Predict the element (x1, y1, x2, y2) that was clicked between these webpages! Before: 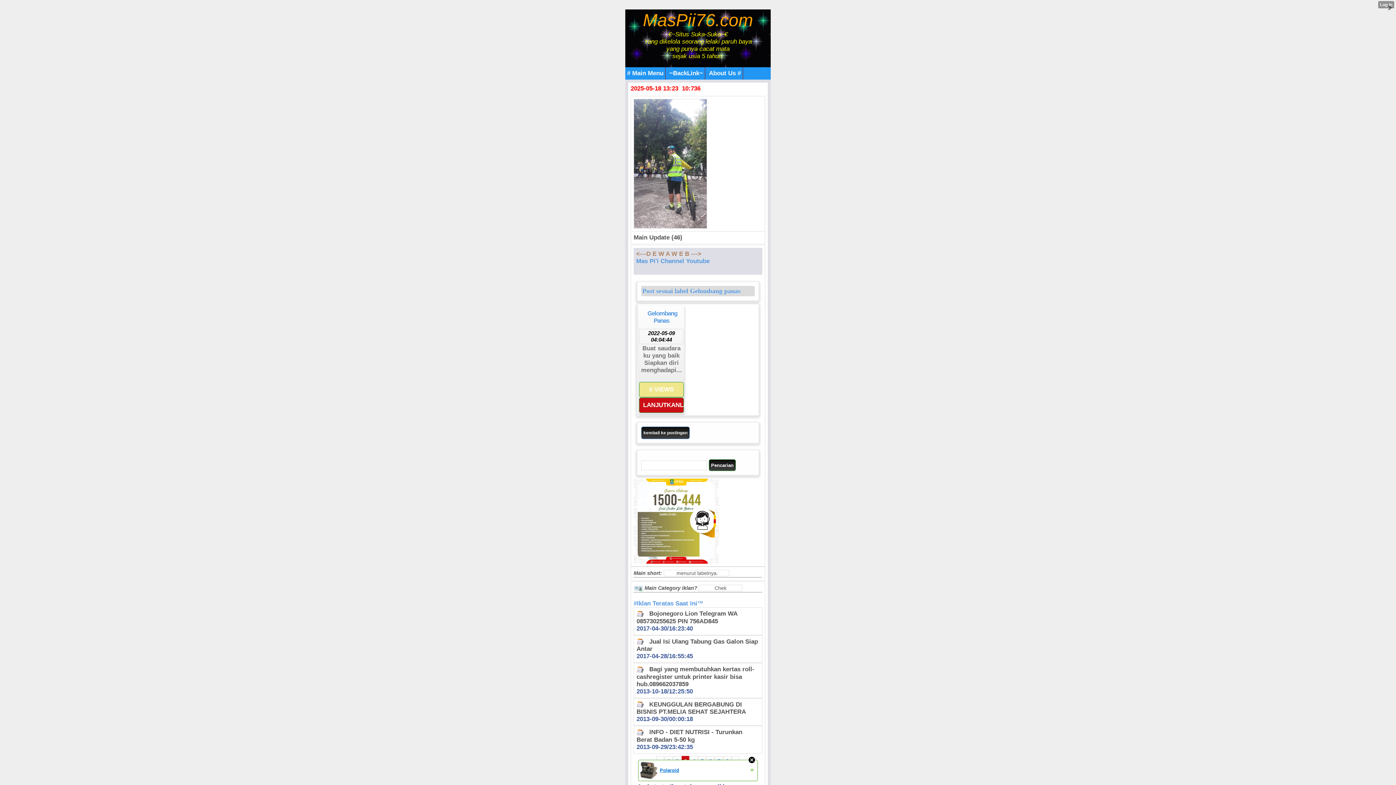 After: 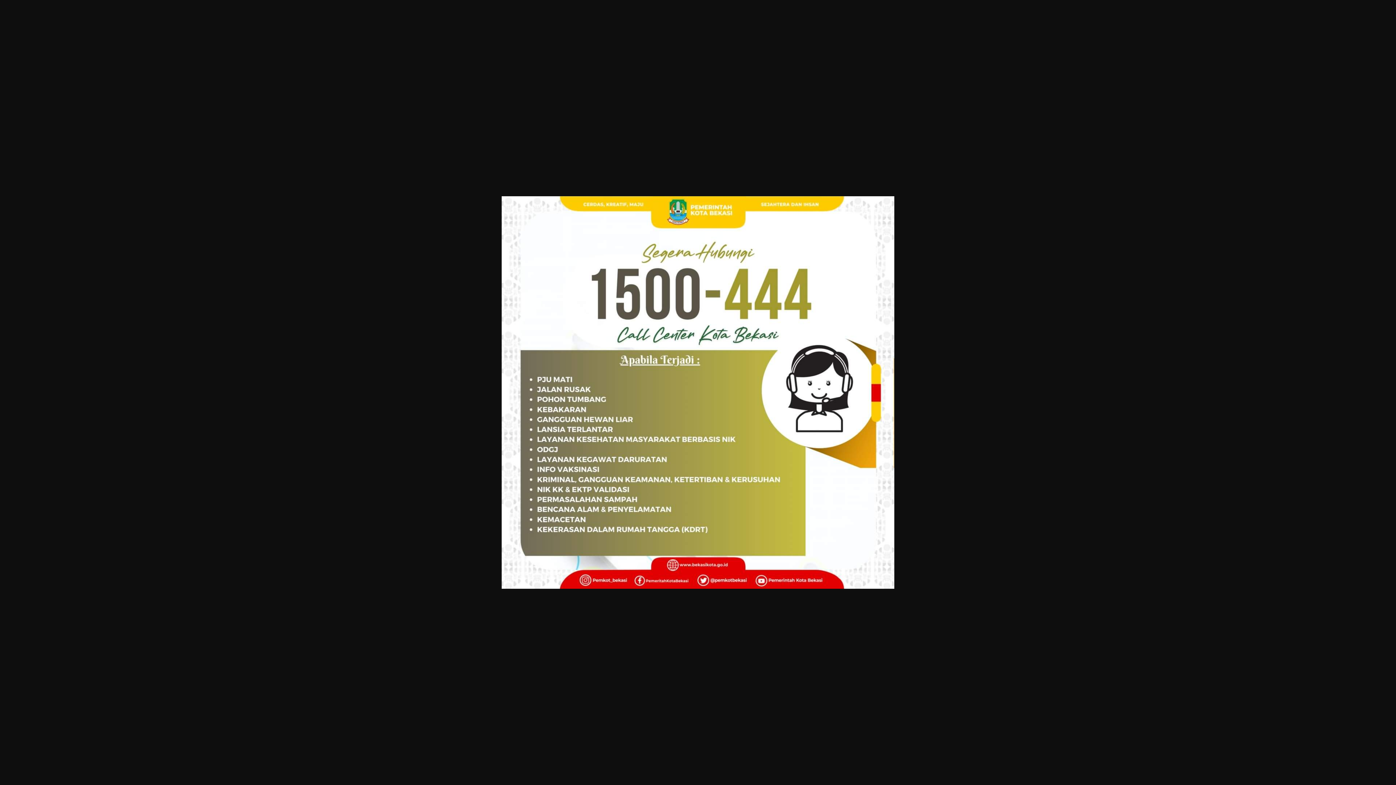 Action: bbox: (633, 517, 718, 524)